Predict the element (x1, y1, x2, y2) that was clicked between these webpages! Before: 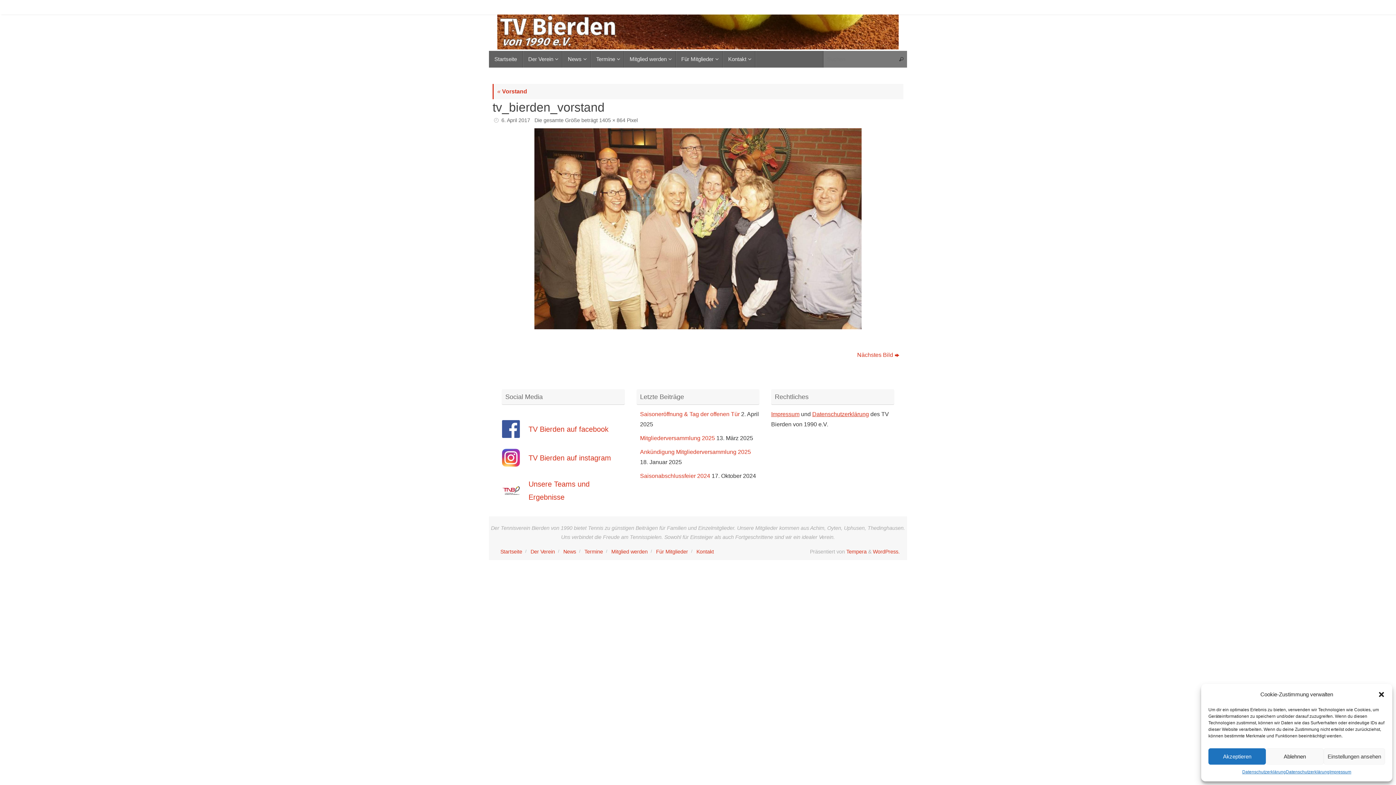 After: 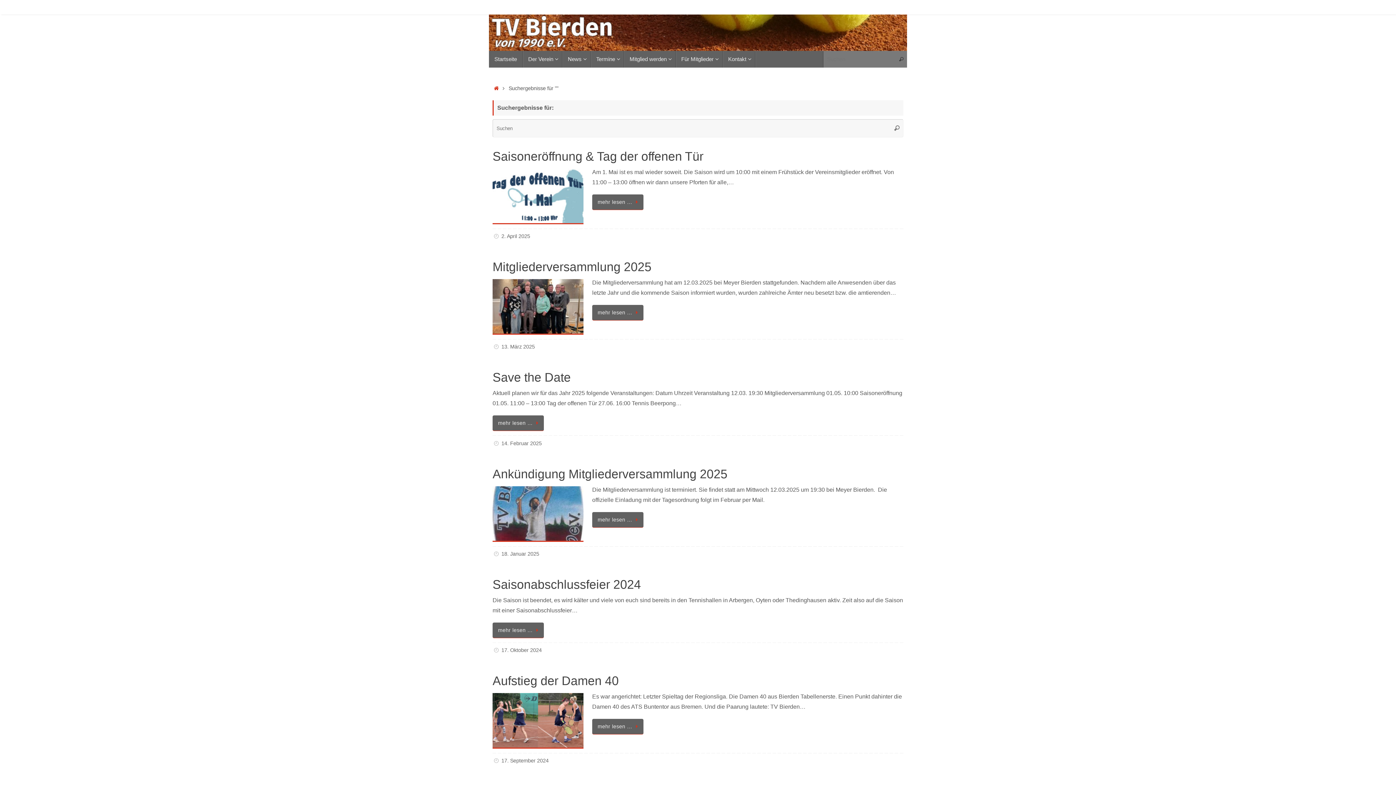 Action: bbox: (895, 50, 907, 67) label: Suchen